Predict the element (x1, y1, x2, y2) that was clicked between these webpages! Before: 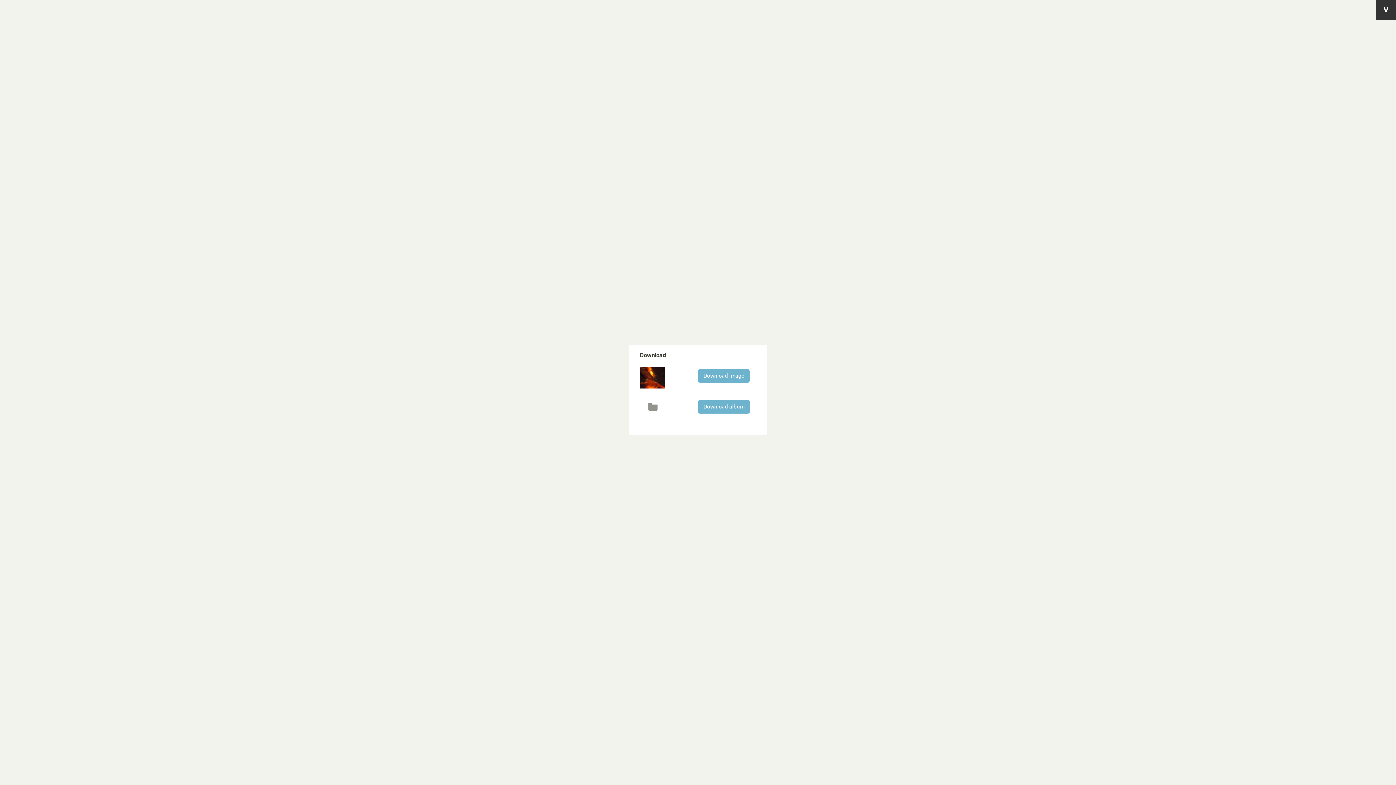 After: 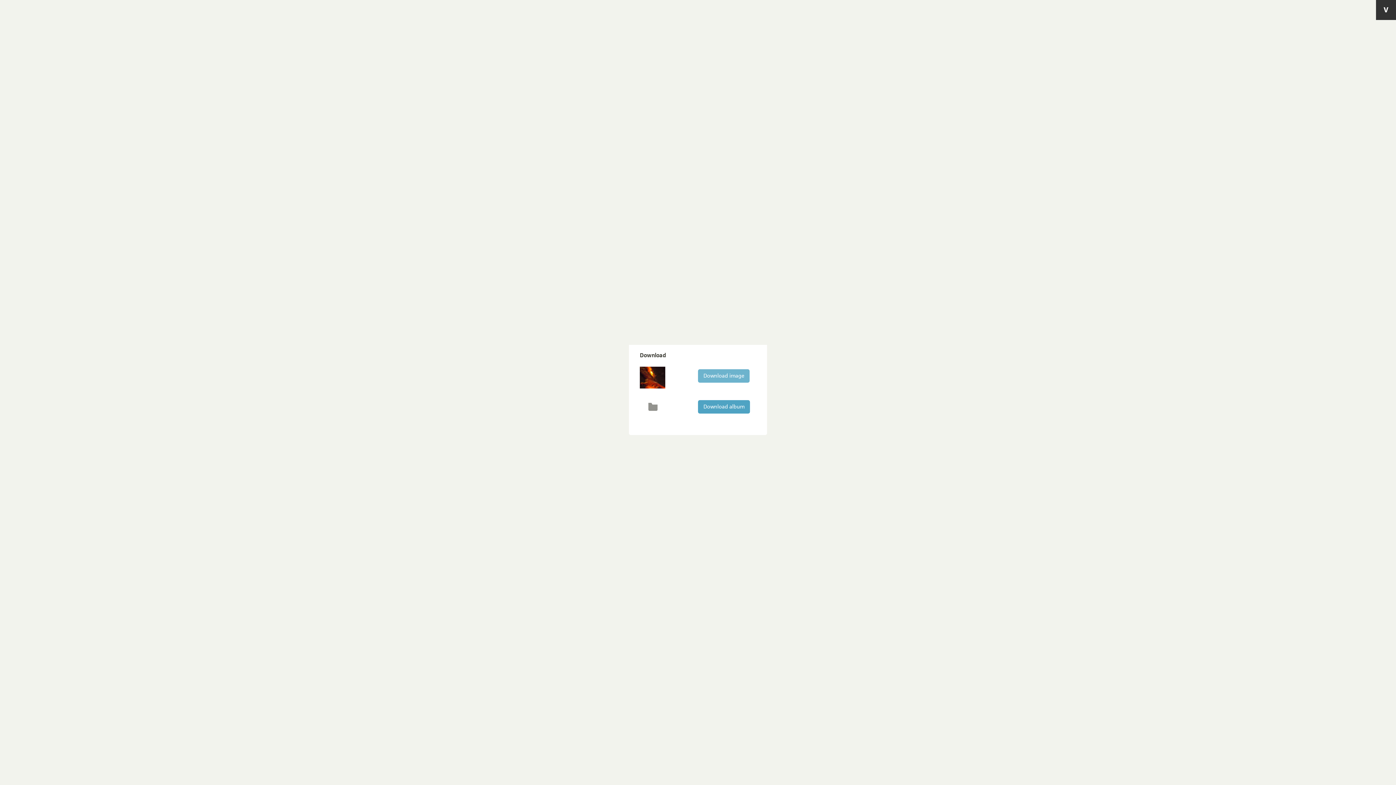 Action: label: Download album bbox: (698, 400, 750, 413)